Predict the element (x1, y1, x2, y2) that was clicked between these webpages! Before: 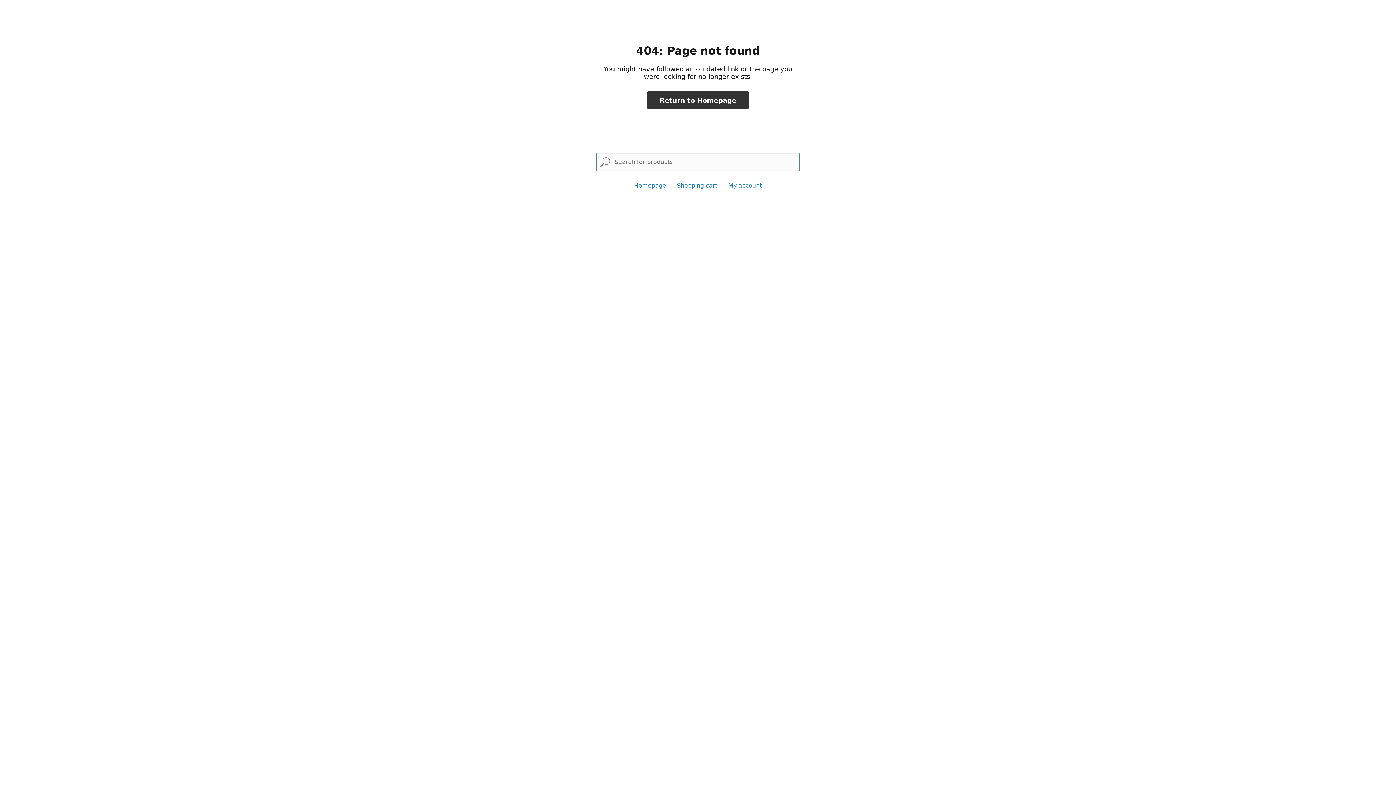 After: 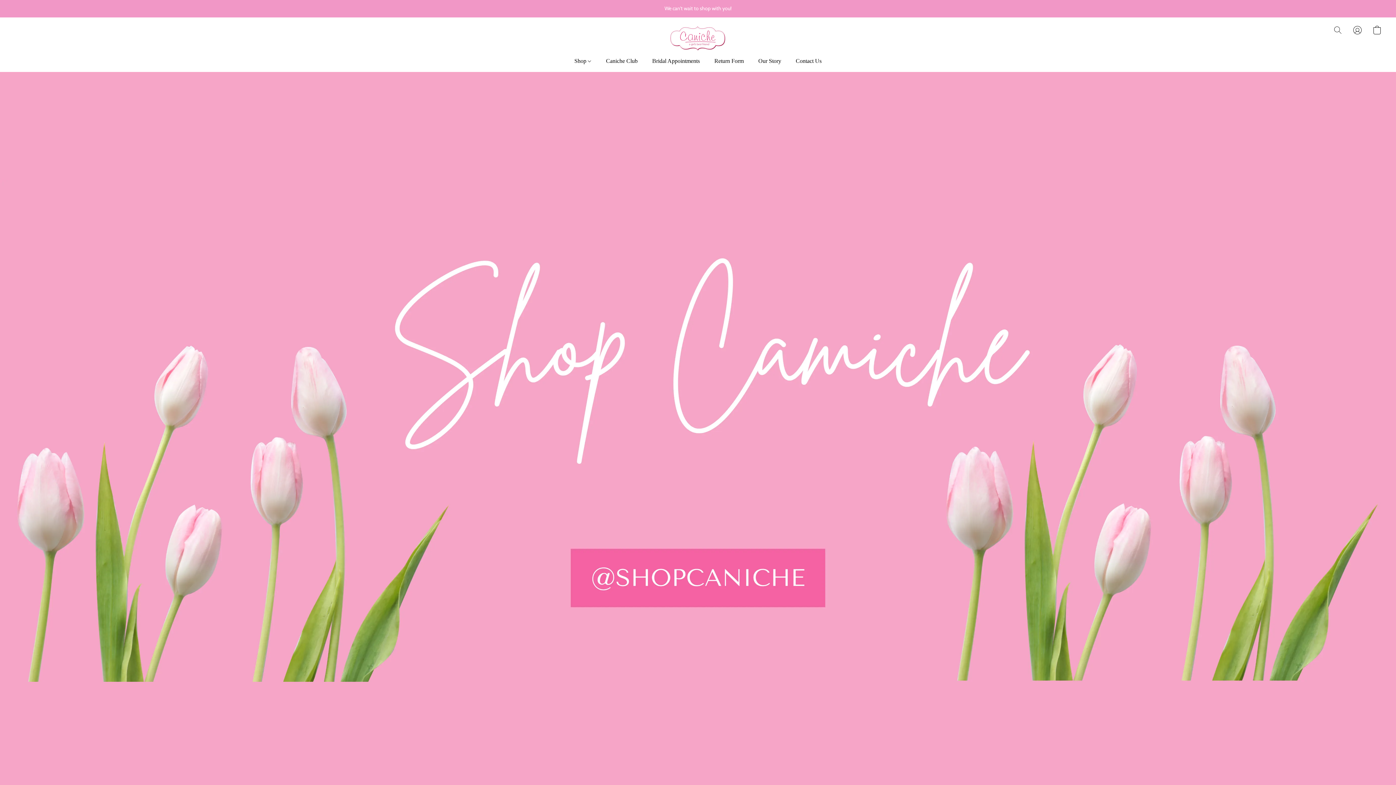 Action: bbox: (634, 182, 666, 189) label: Homepage